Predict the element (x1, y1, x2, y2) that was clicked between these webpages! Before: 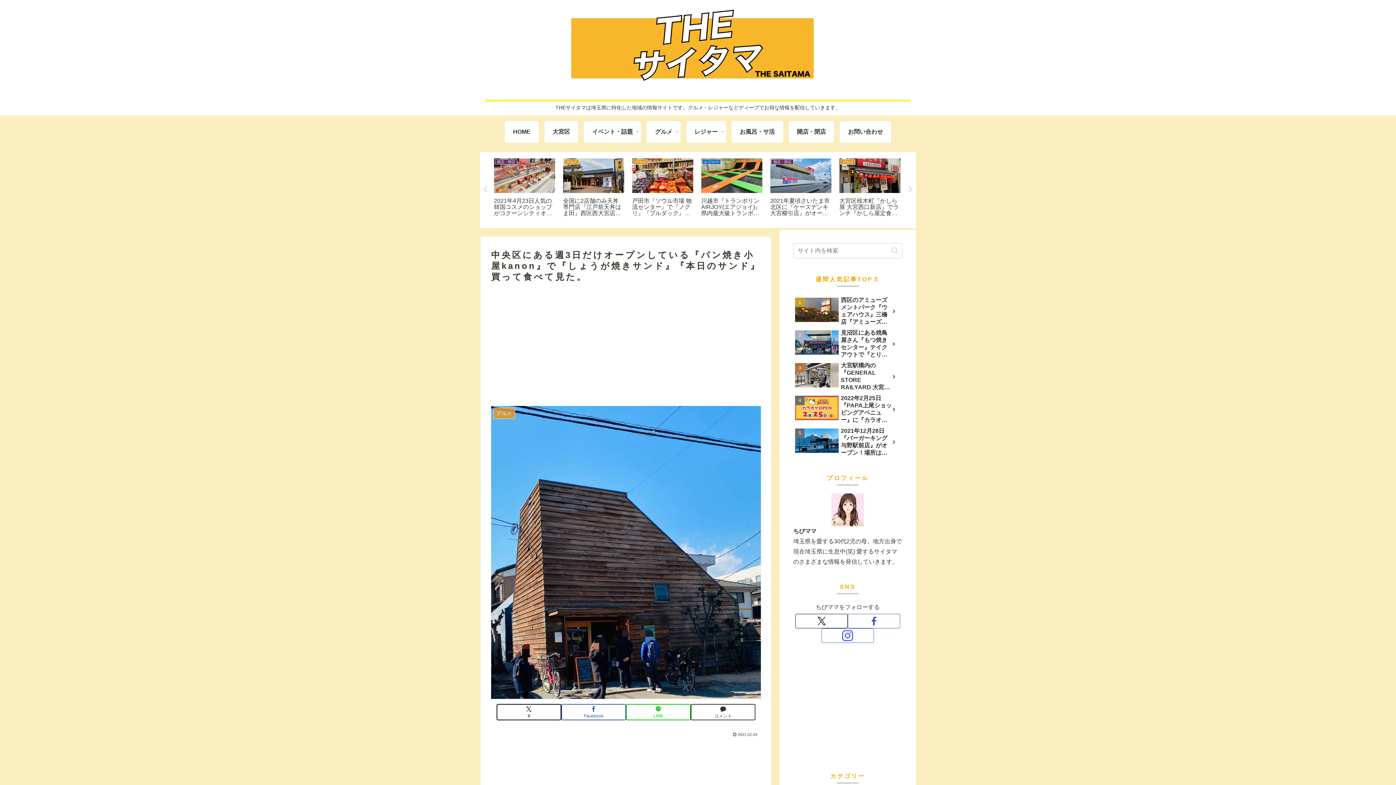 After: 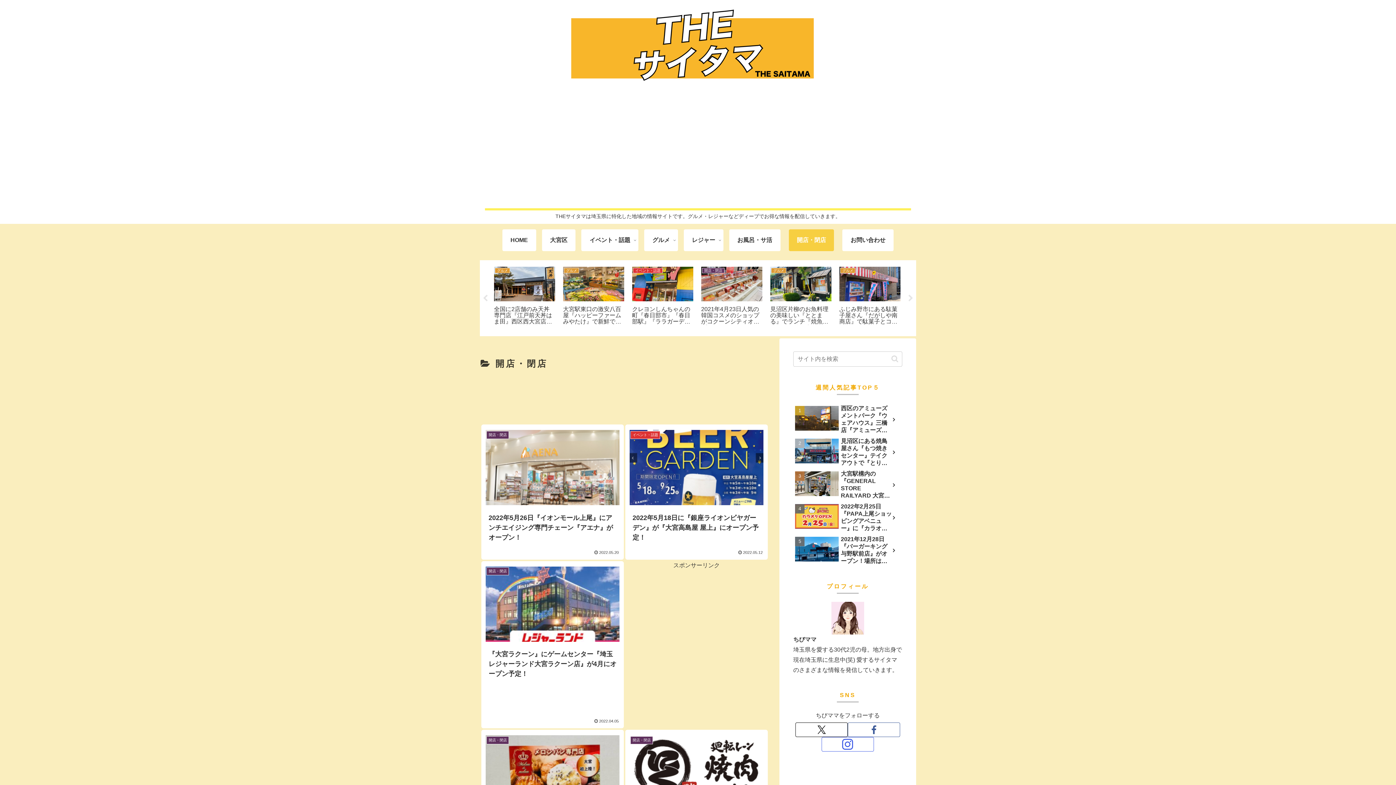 Action: label: 開店・閉店 bbox: (788, 120, 834, 142)